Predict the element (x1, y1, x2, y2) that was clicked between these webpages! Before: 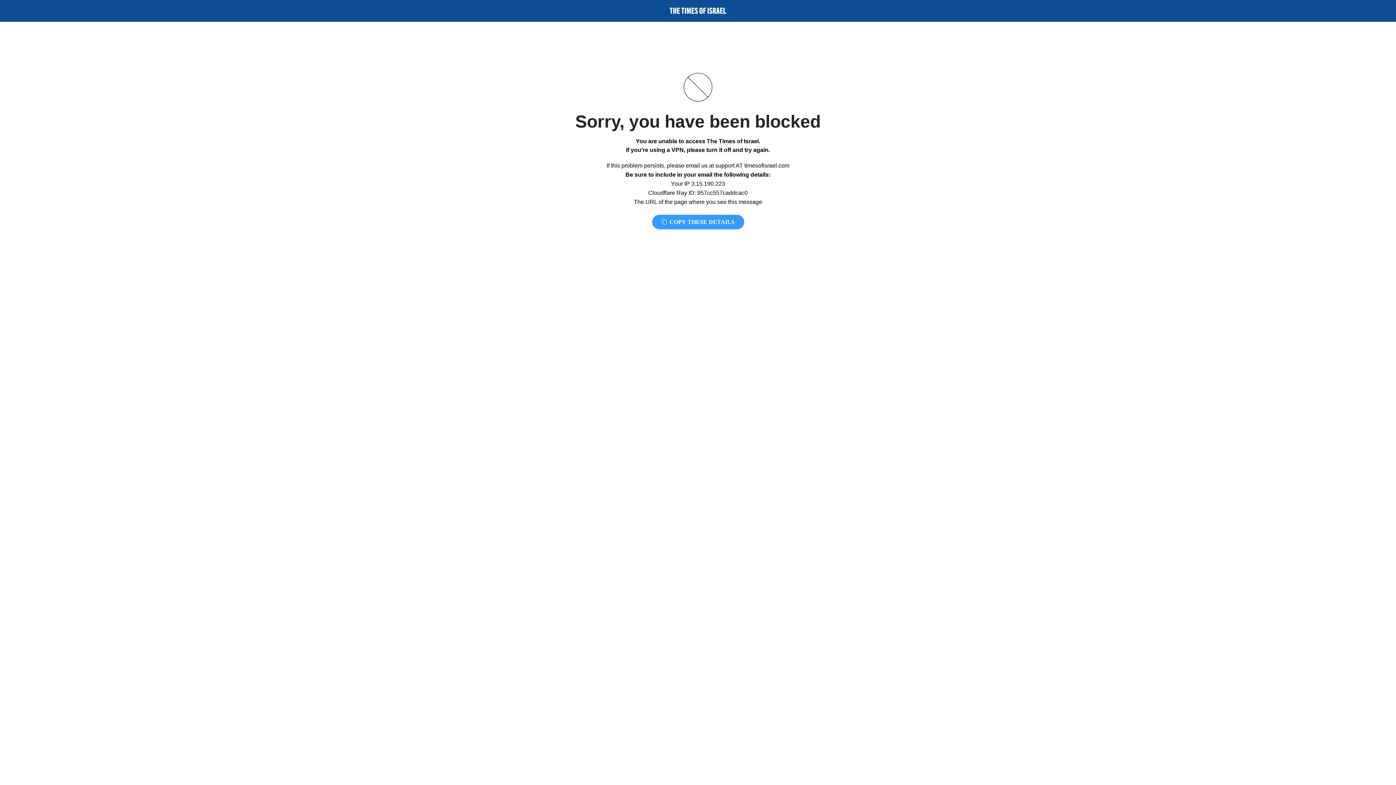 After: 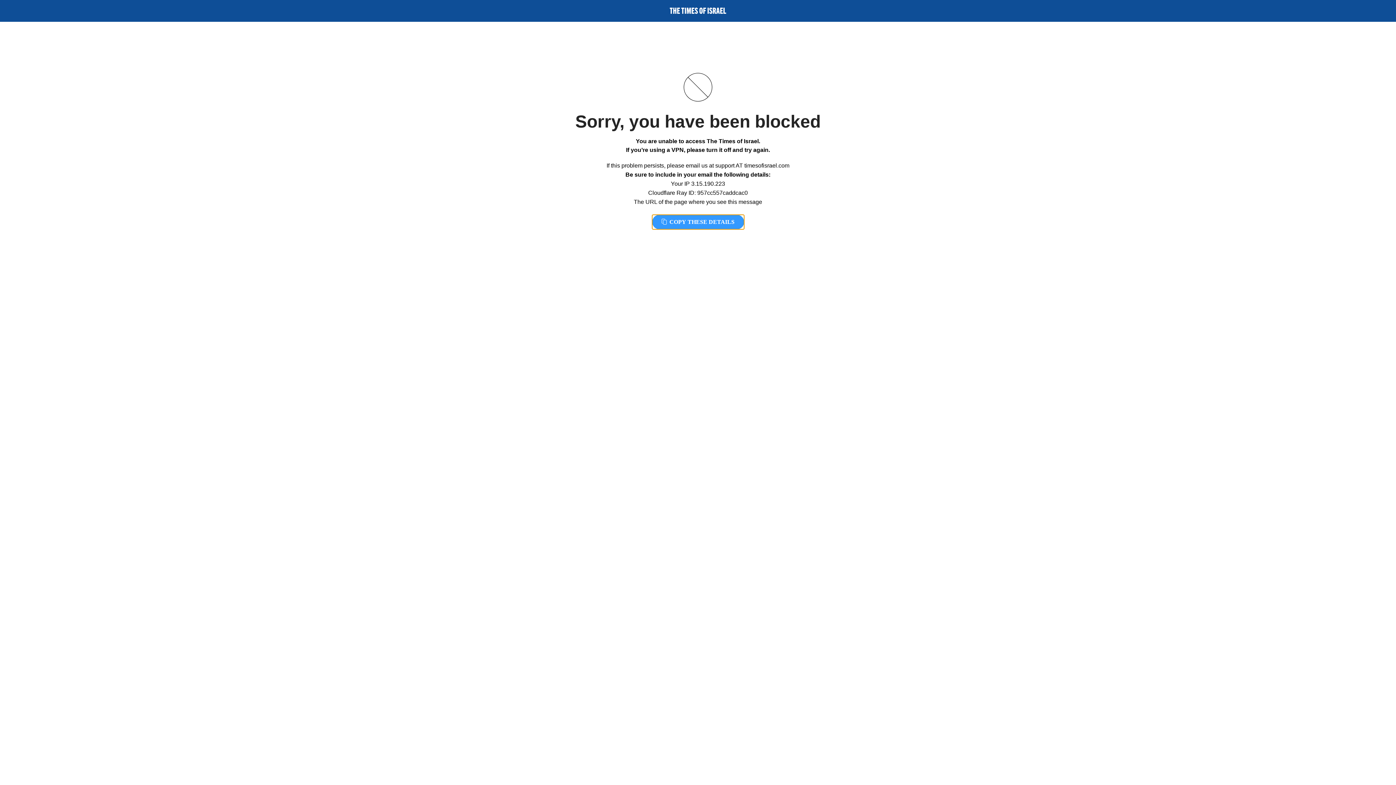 Action: bbox: (652, 214, 744, 229) label:  COPY THESE DETAILS